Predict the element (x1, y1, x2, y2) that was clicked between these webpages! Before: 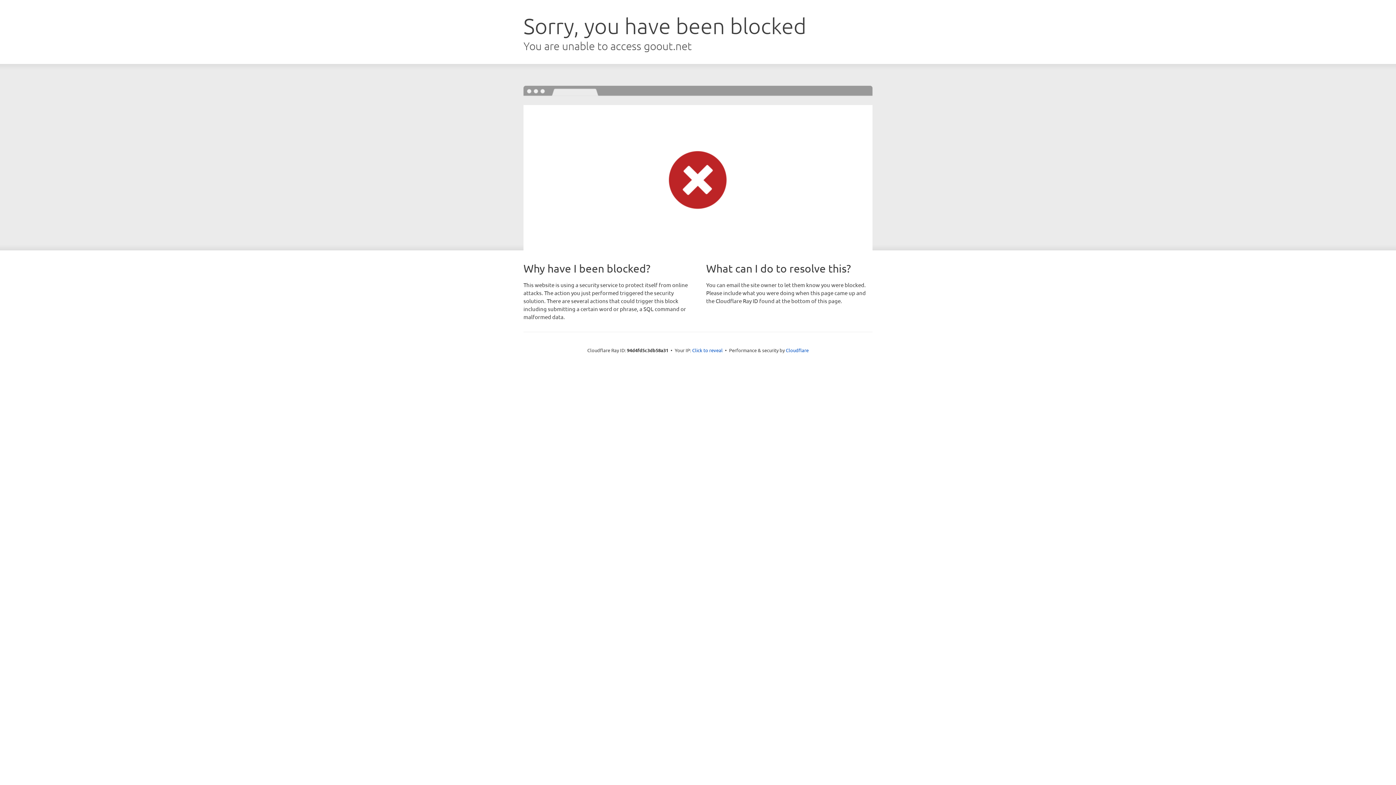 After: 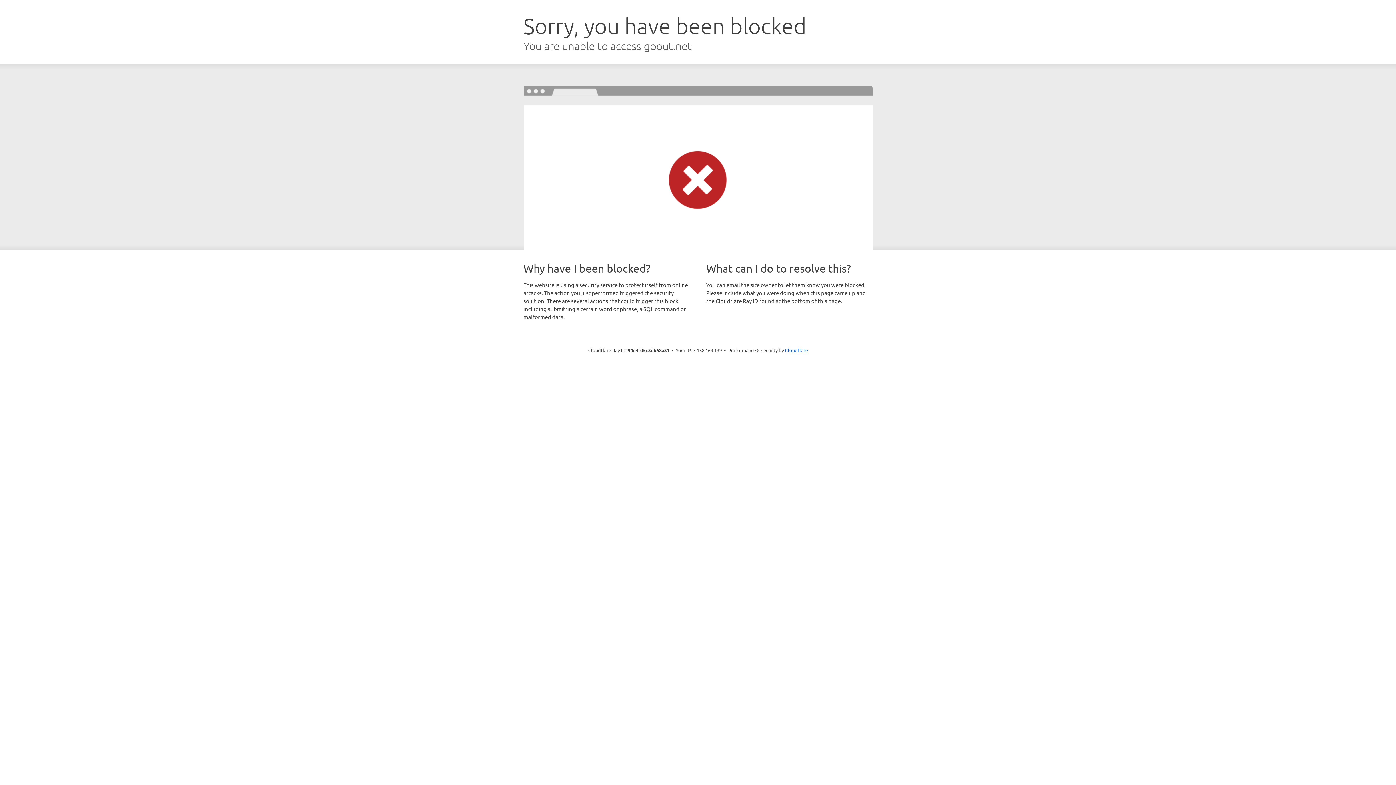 Action: label: Click to reveal bbox: (692, 346, 722, 353)